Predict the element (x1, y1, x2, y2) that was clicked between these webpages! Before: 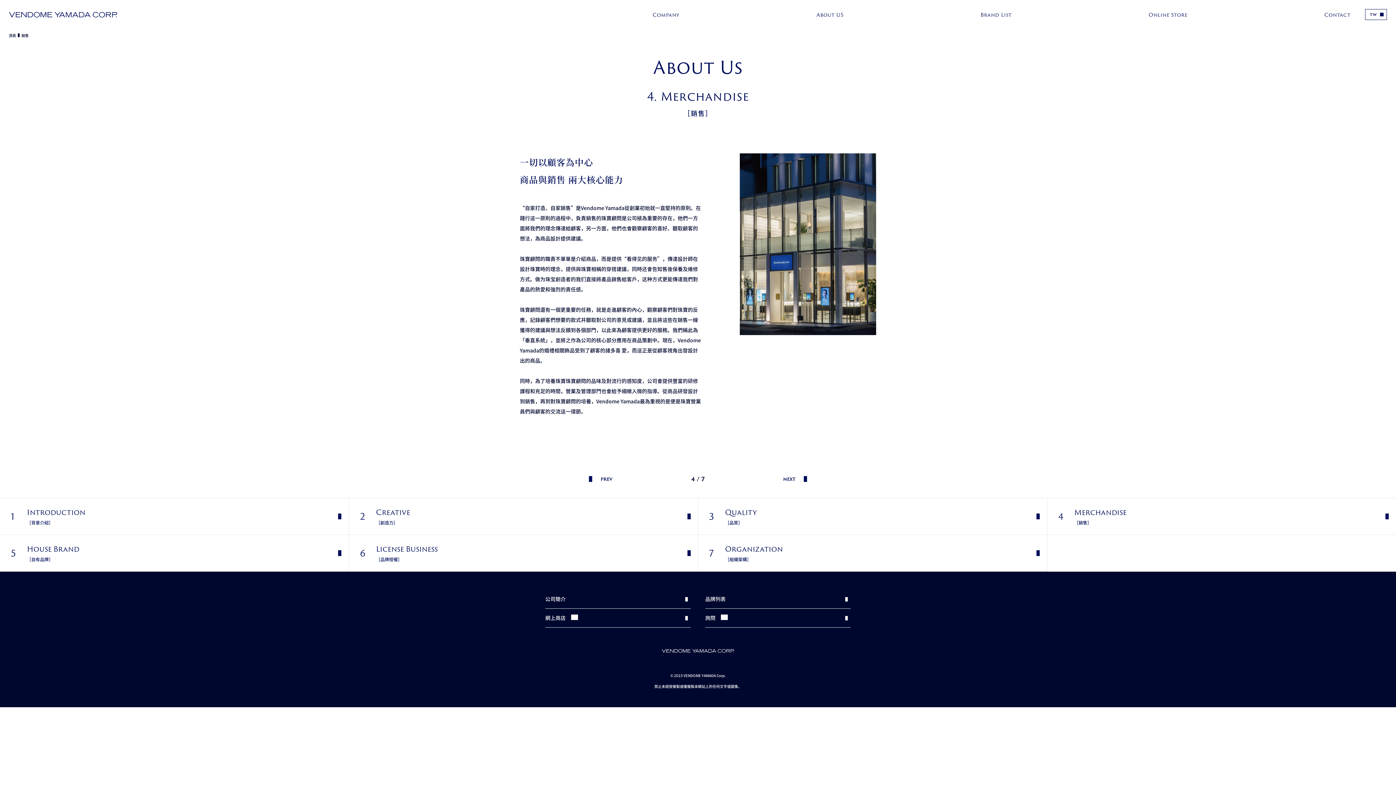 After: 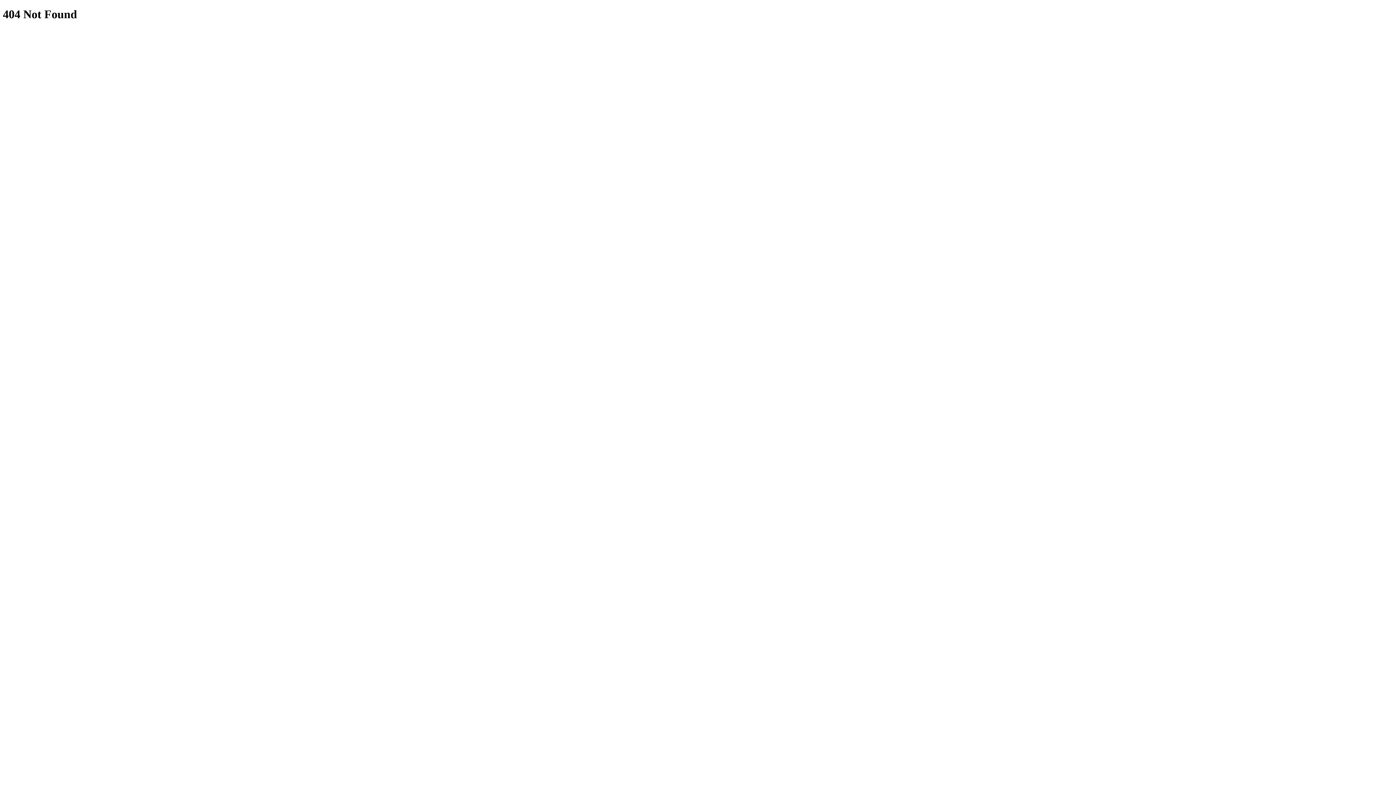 Action: label: 公司簡介 bbox: (545, 590, 690, 608)